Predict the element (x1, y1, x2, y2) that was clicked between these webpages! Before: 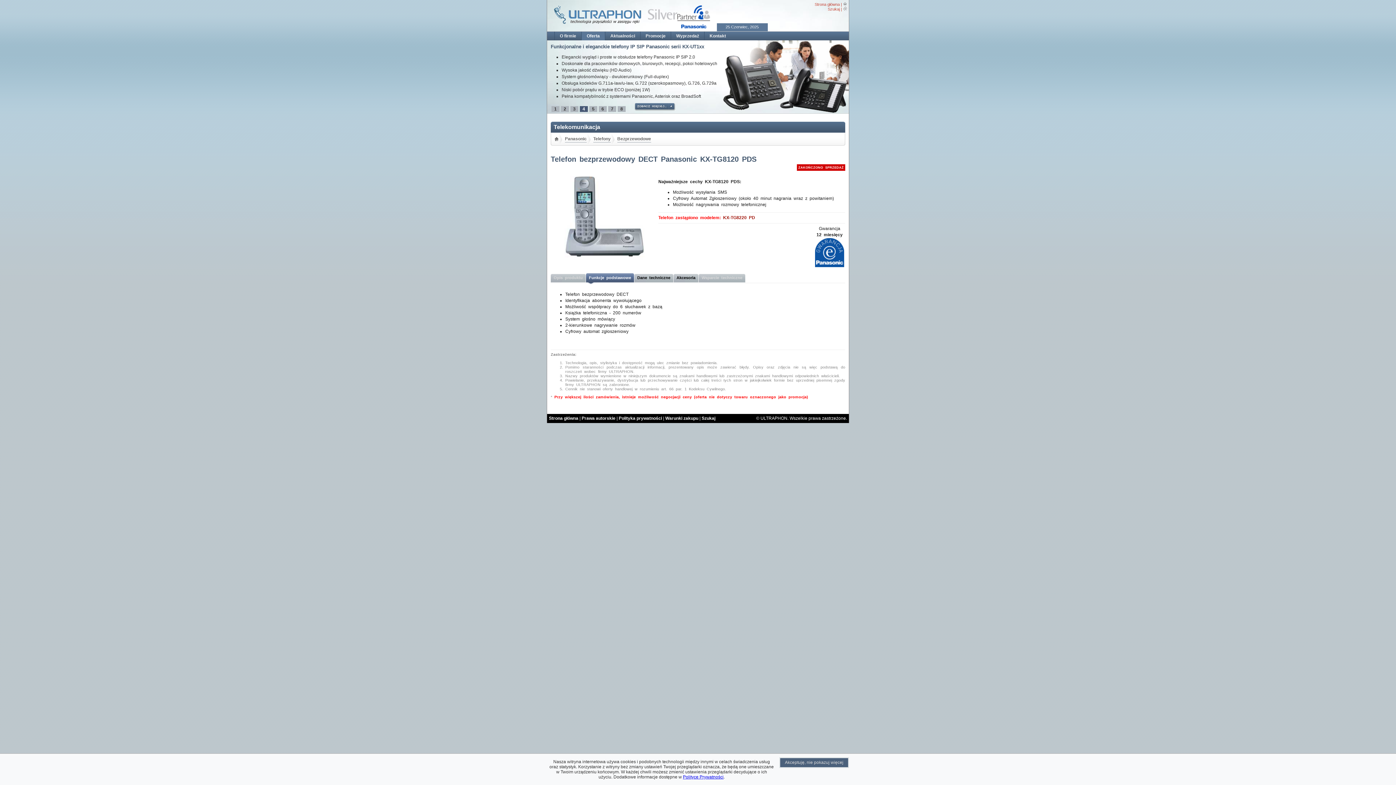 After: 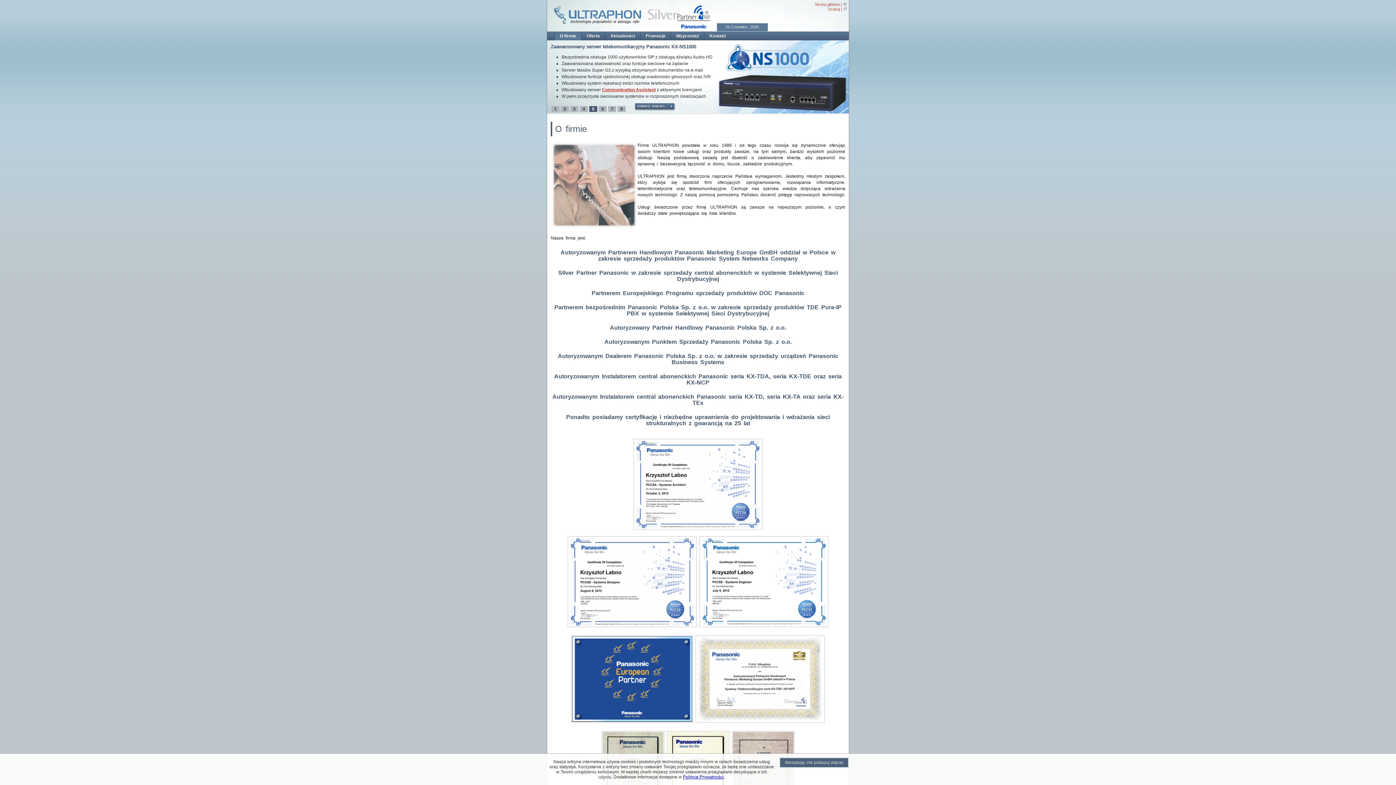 Action: label: O firmie bbox: (554, 31, 581, 40)